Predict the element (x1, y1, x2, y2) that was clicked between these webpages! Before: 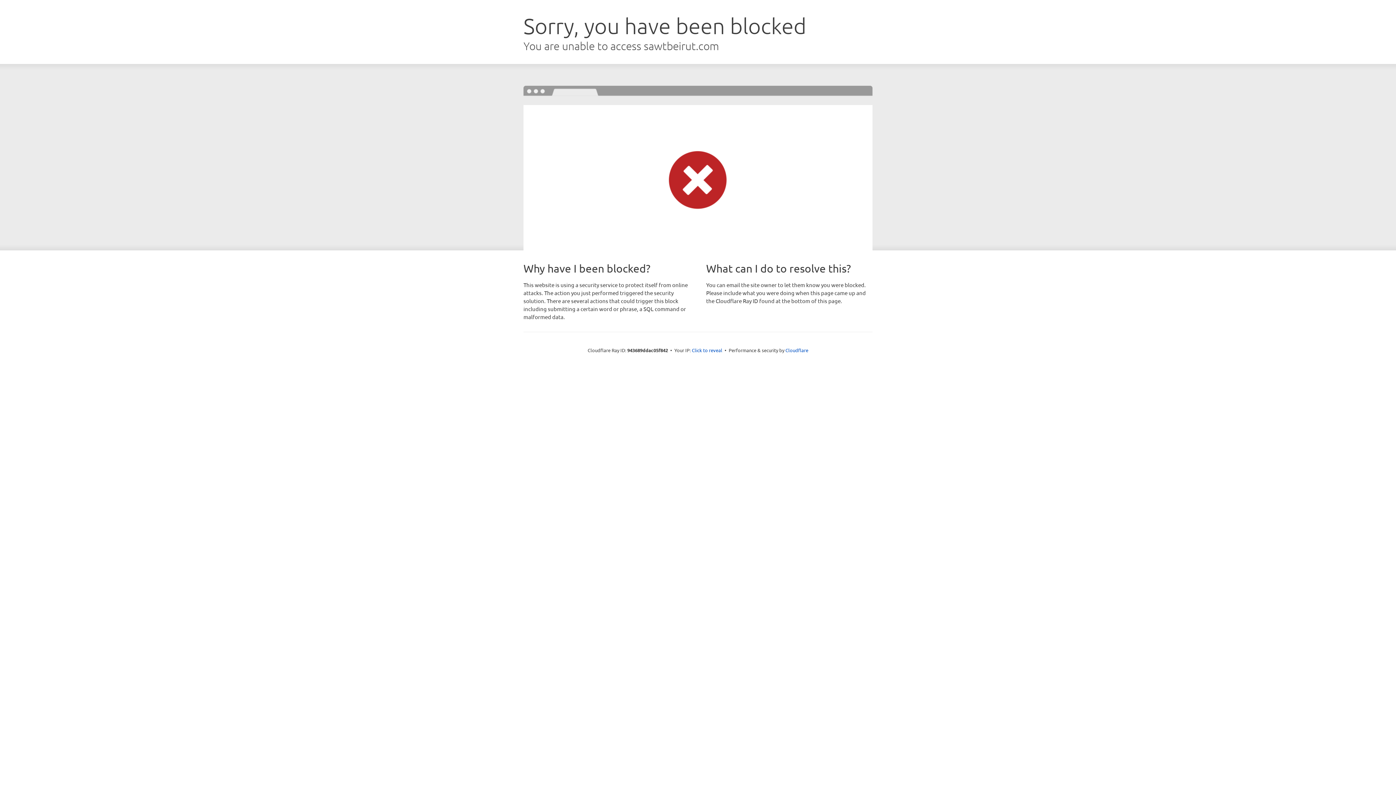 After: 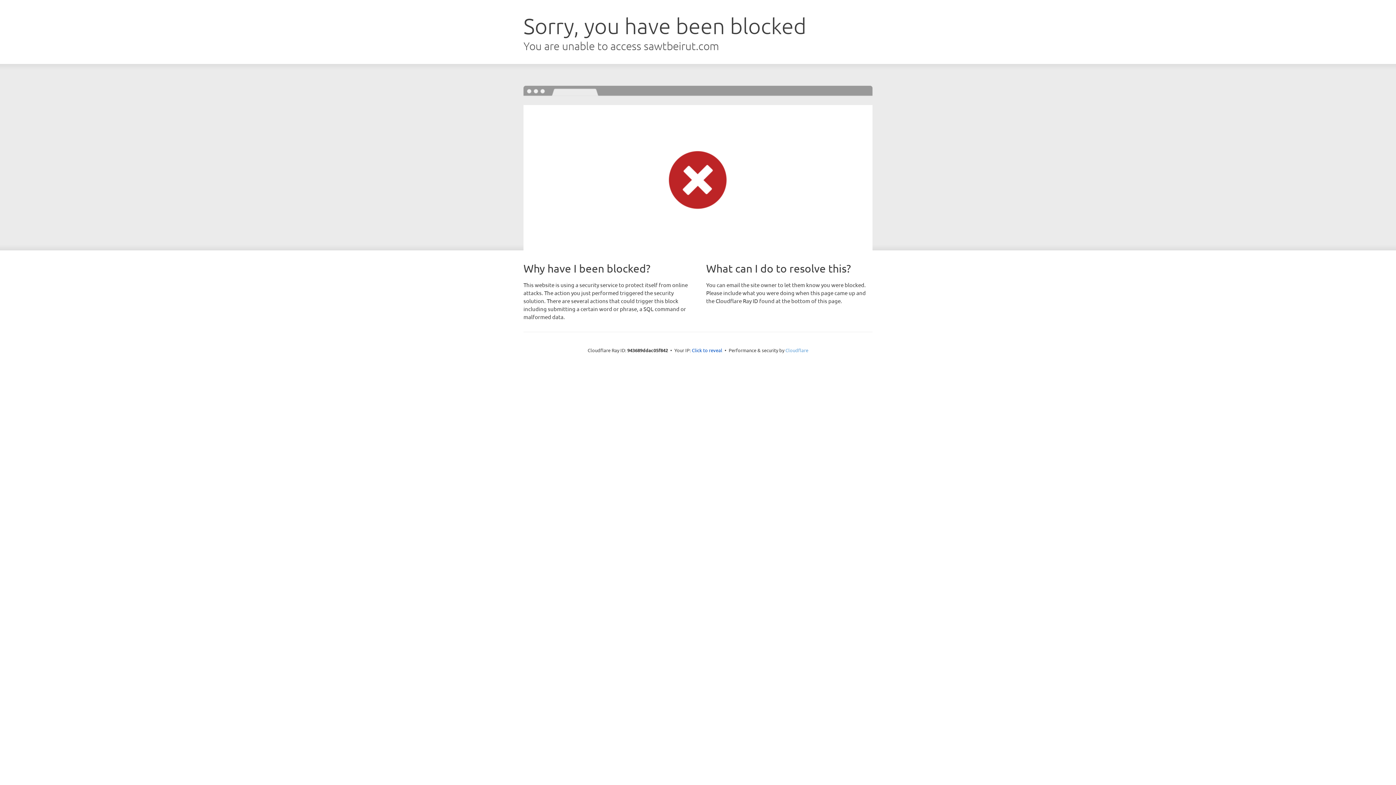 Action: label: Cloudflare bbox: (785, 347, 808, 353)